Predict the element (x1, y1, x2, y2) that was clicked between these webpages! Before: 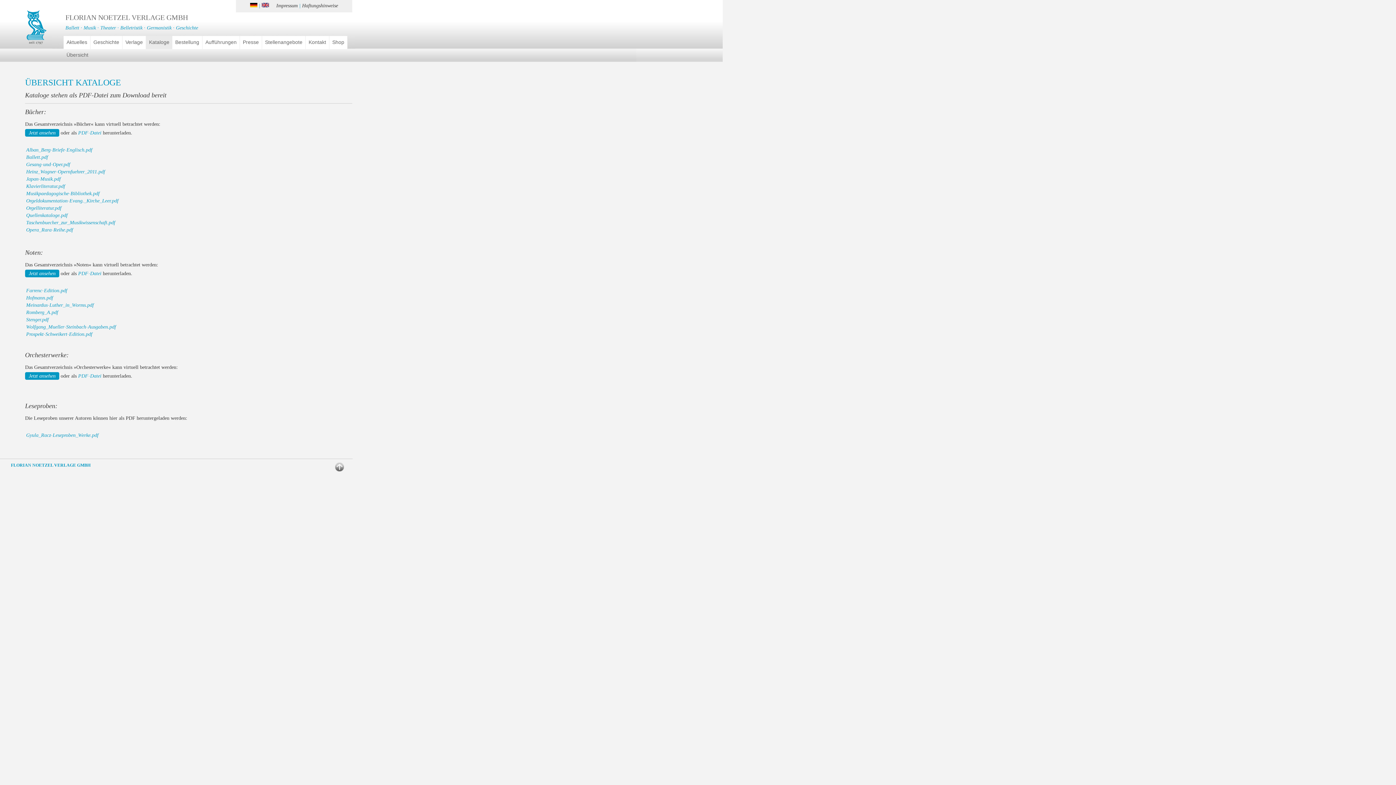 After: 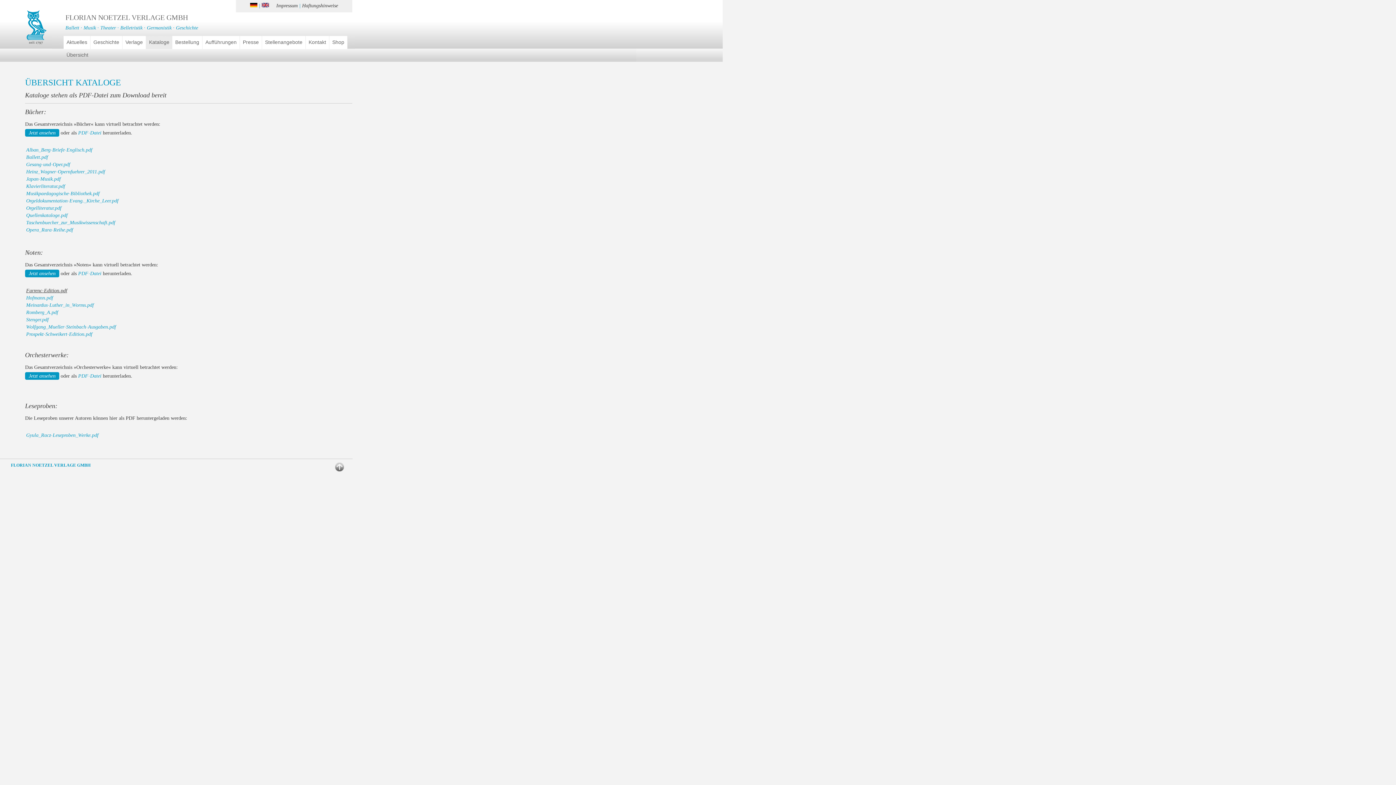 Action: label: Farrenc-Edition.pdf bbox: (26, 287, 67, 293)